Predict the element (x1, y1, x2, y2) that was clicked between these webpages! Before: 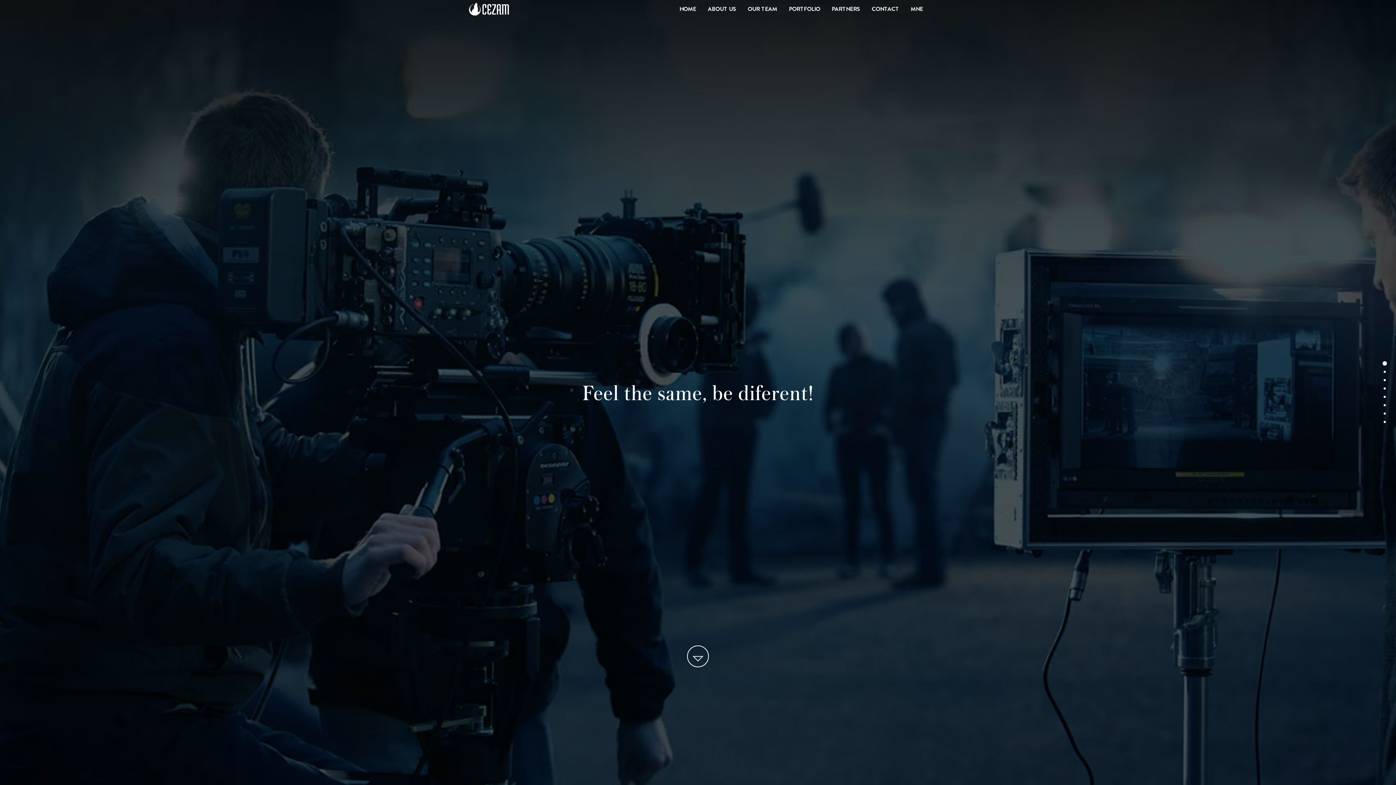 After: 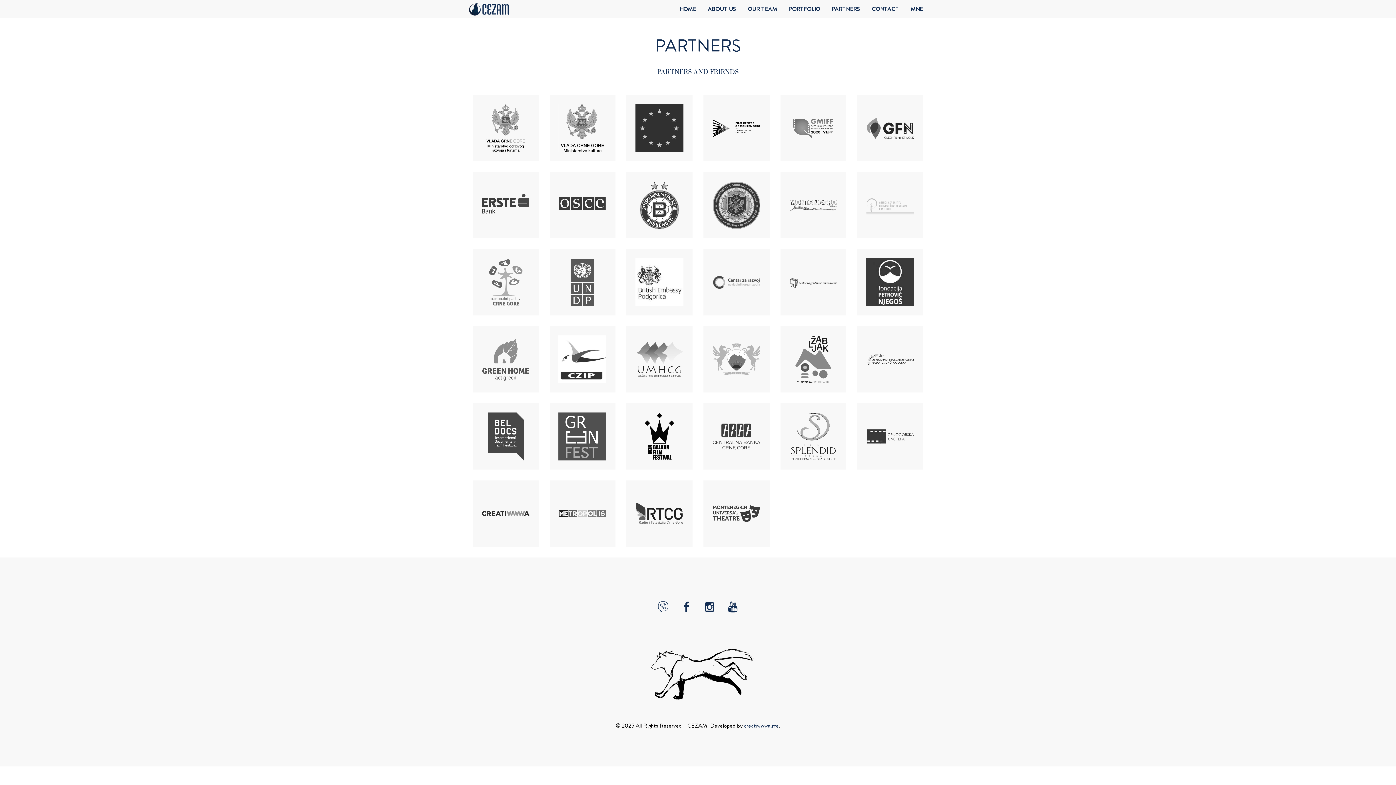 Action: bbox: (829, 1, 863, 16) label: PARTNERS